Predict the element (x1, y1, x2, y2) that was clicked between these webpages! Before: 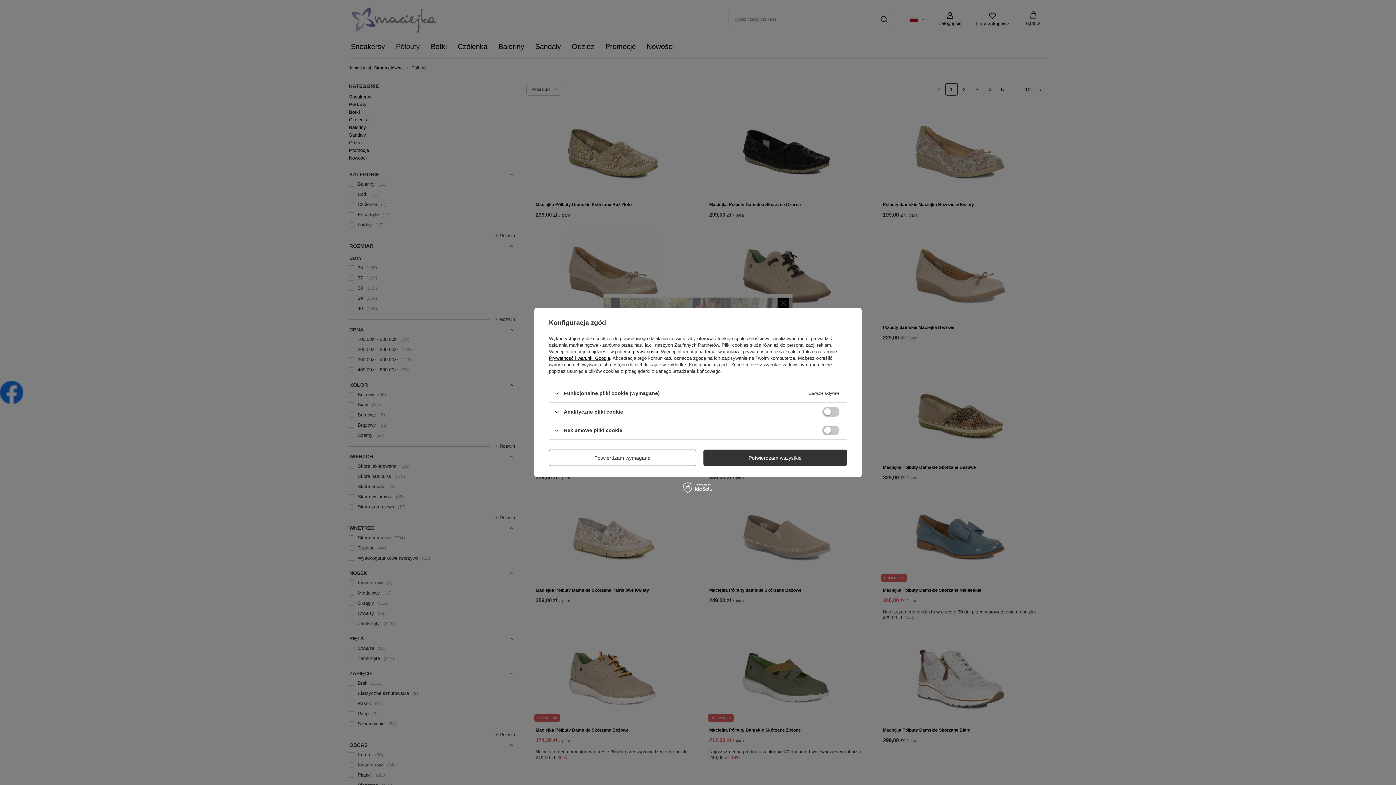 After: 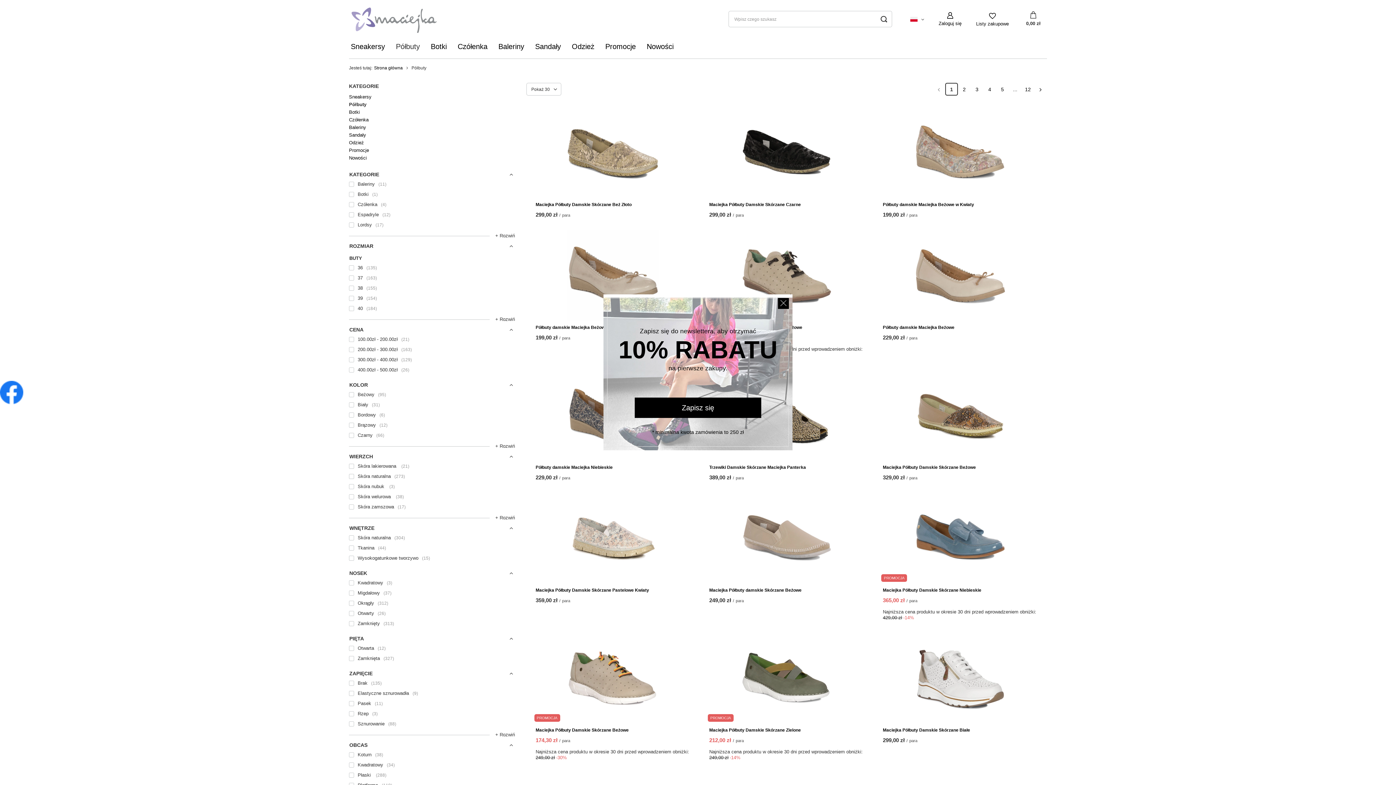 Action: label: Potwierdzam wymagane bbox: (549, 449, 696, 466)